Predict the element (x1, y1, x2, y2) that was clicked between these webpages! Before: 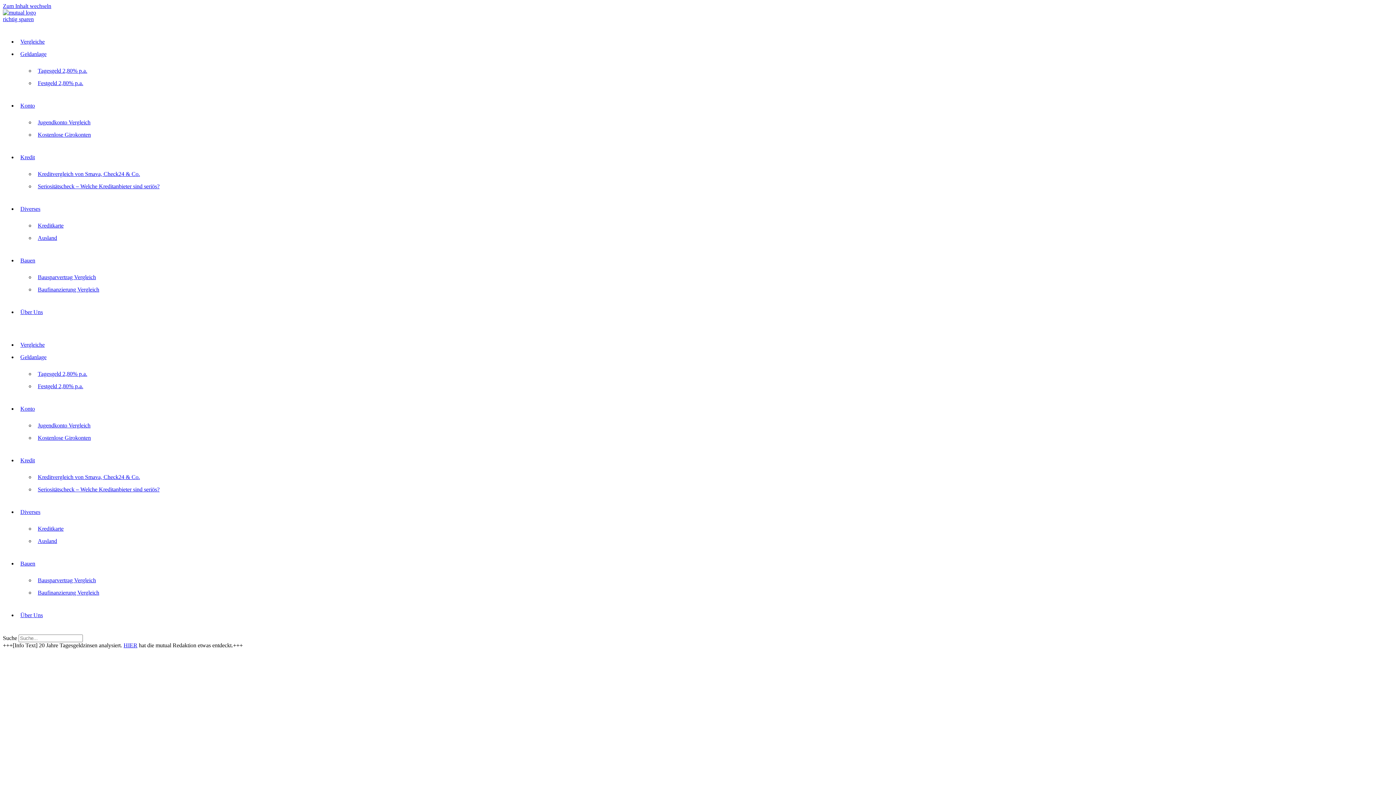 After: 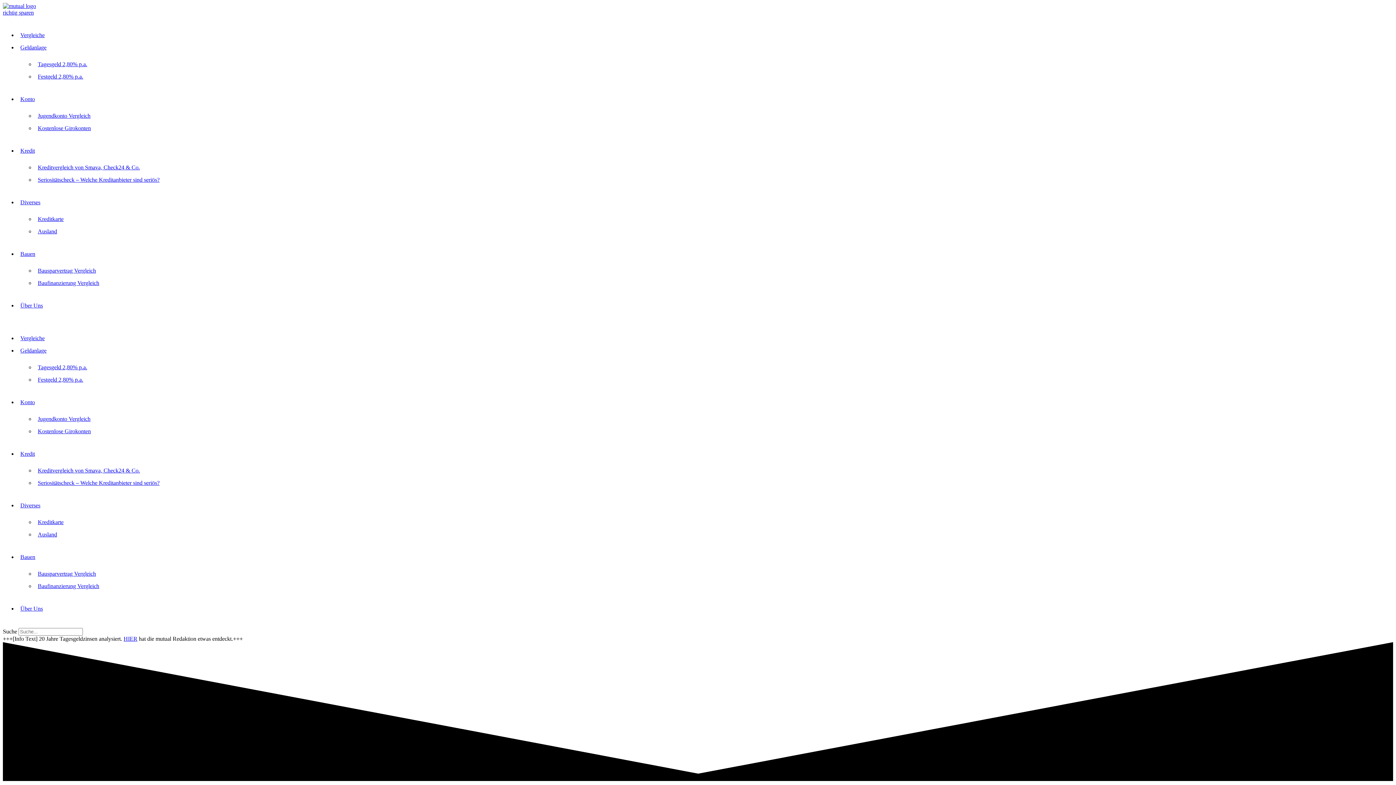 Action: label: Bauen bbox: (20, 257, 35, 263)